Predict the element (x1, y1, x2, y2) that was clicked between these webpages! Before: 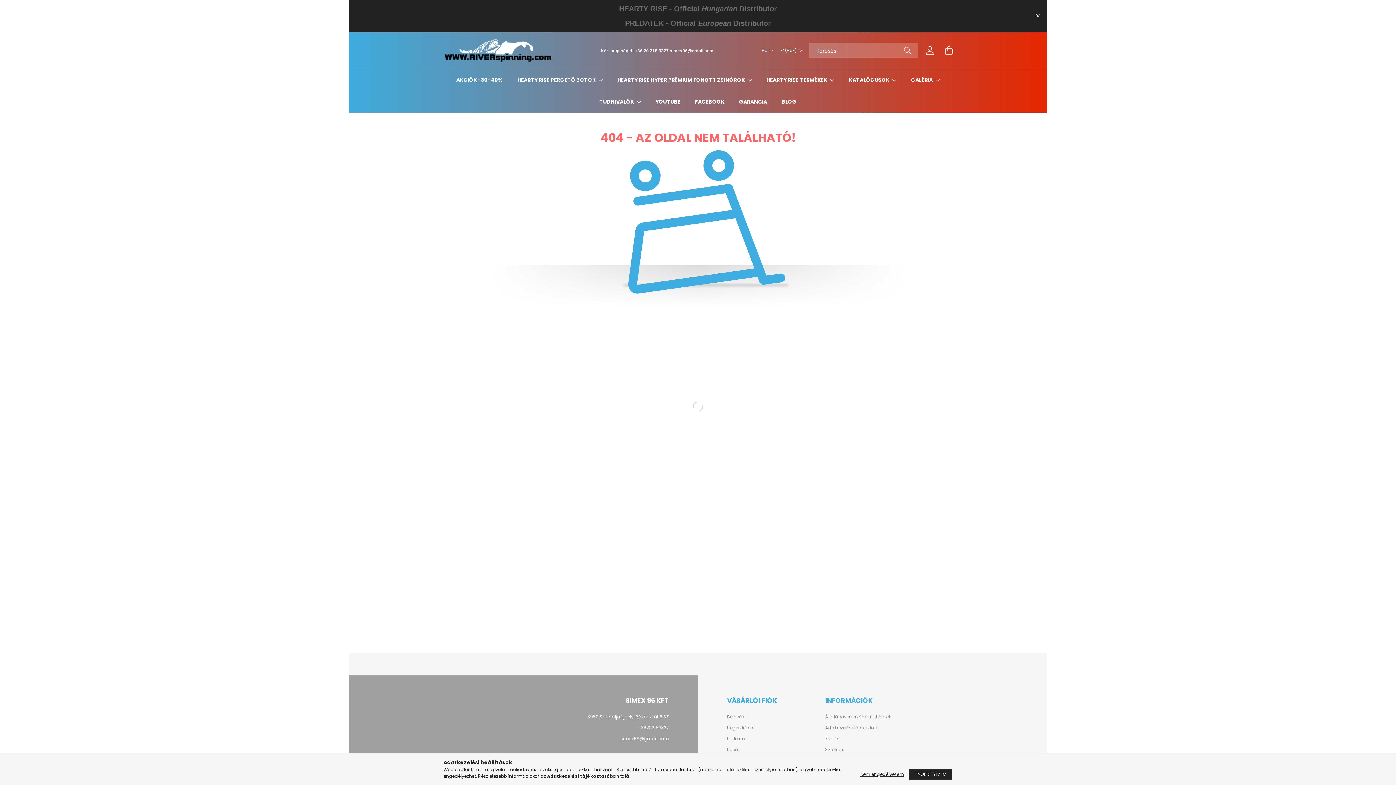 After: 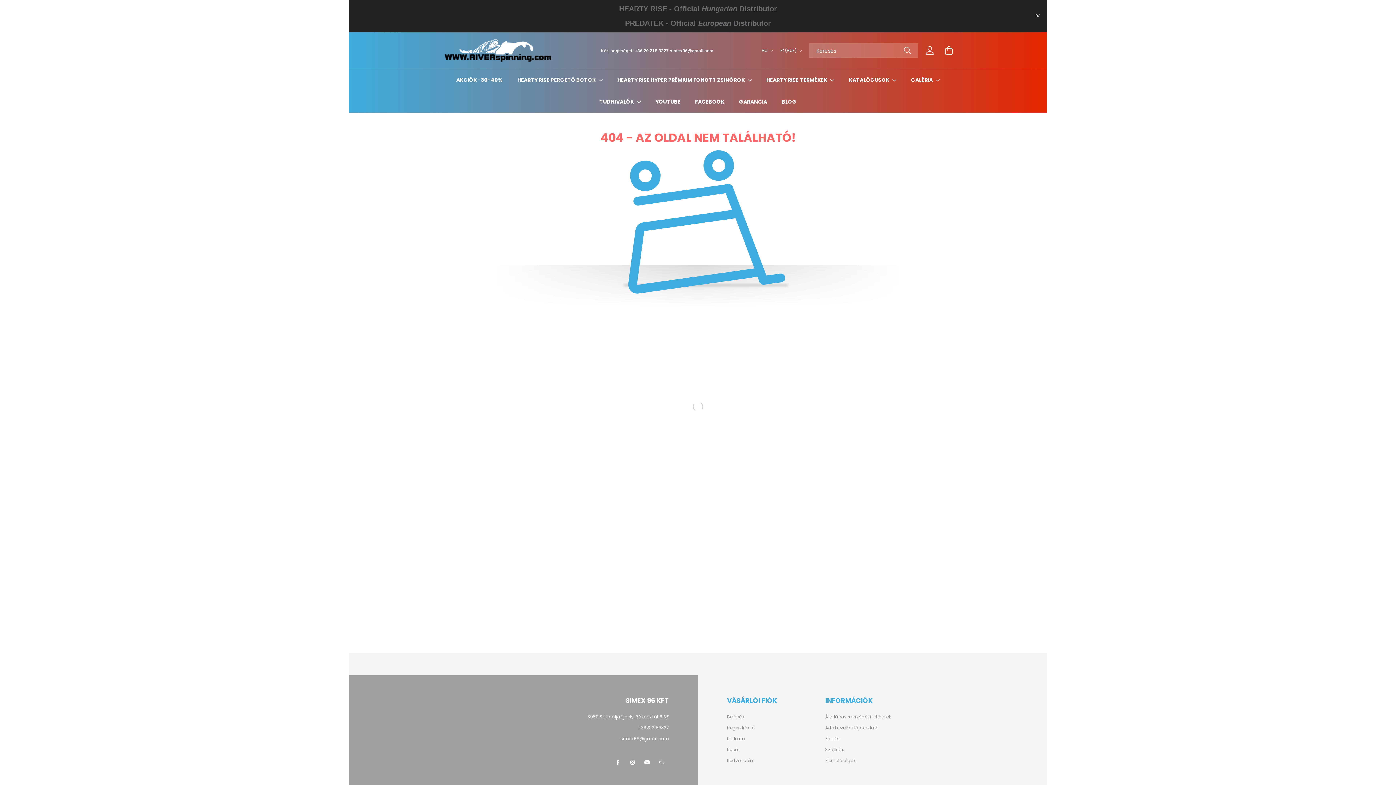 Action: label: ENGEDÉLYEZEM bbox: (909, 769, 952, 780)